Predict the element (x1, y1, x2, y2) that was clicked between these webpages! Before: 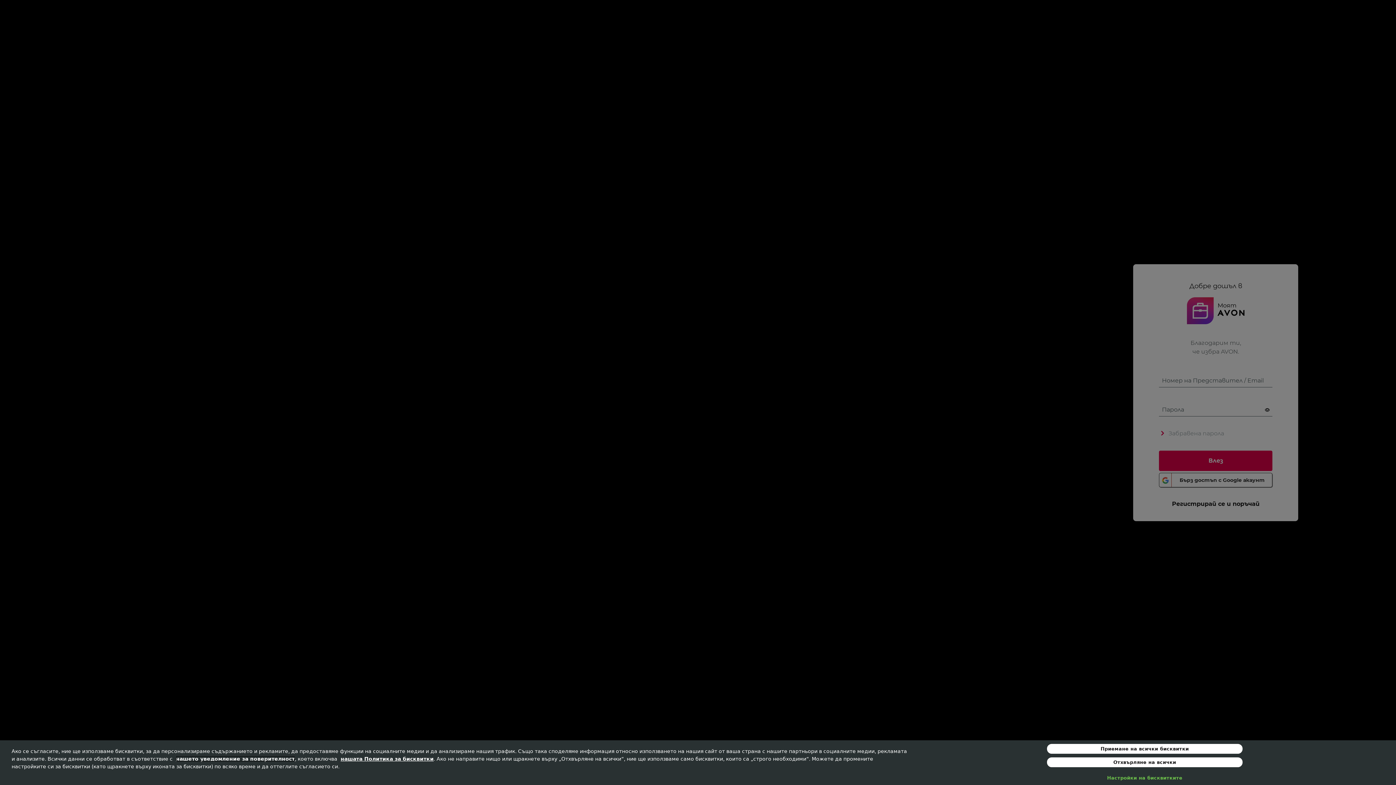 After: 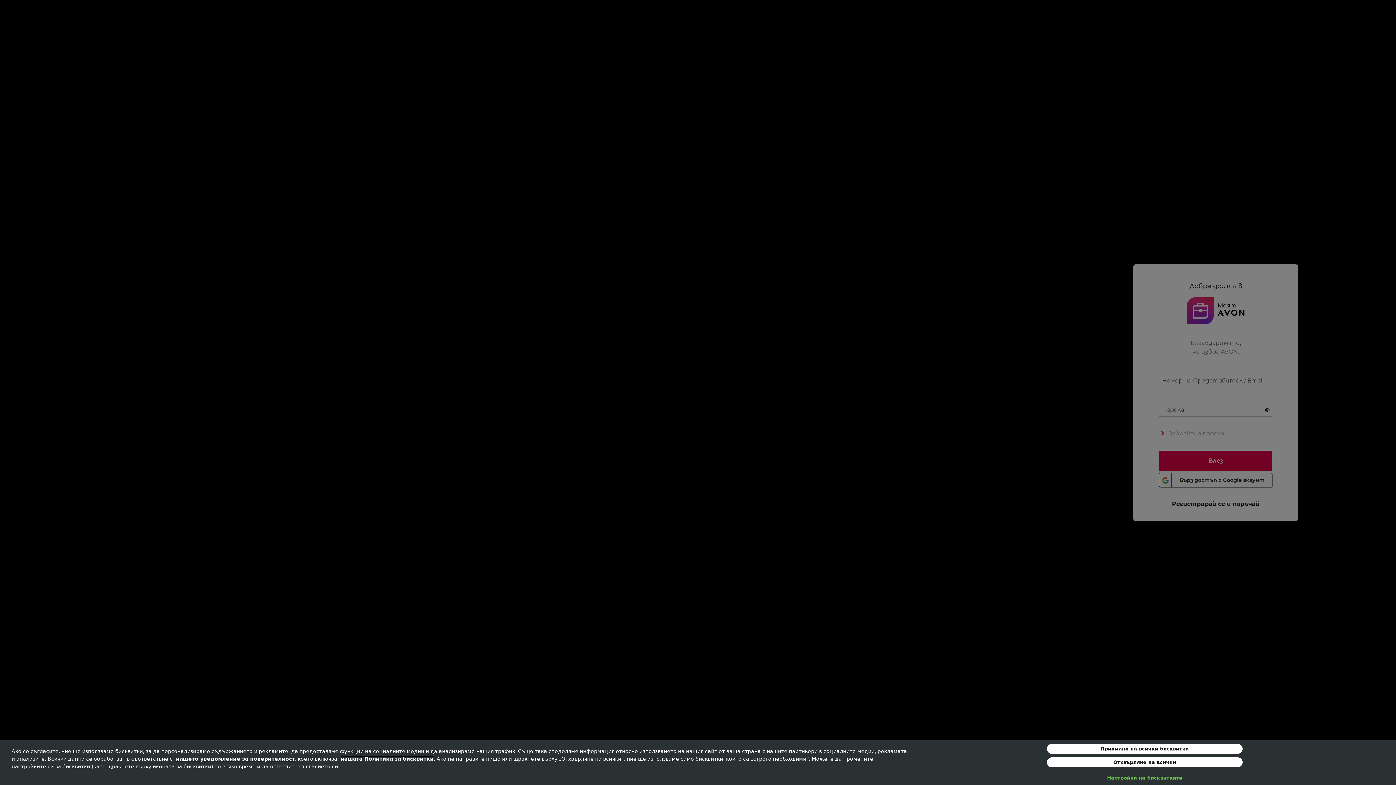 Action: bbox: (340, 756, 433, 762) label: нашата Политика за бисквитки